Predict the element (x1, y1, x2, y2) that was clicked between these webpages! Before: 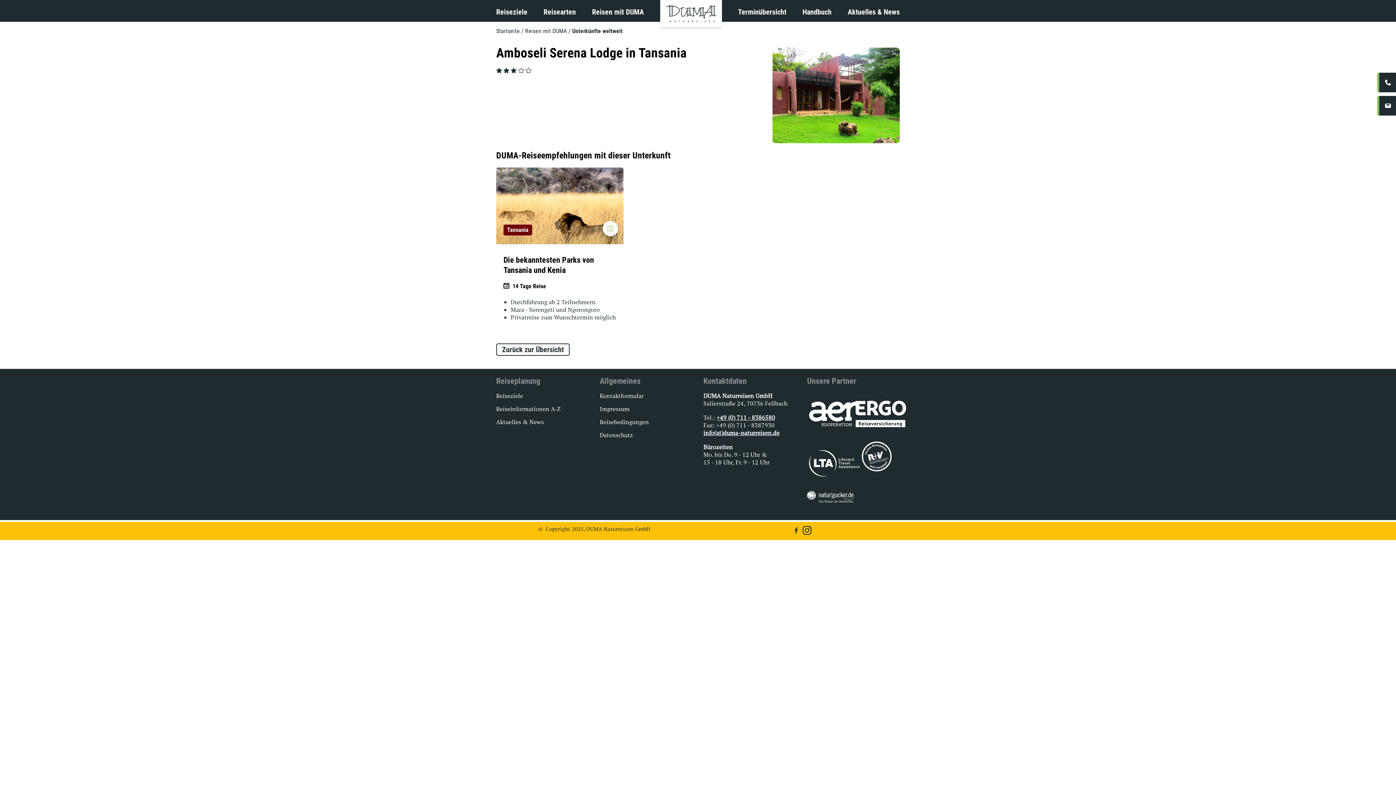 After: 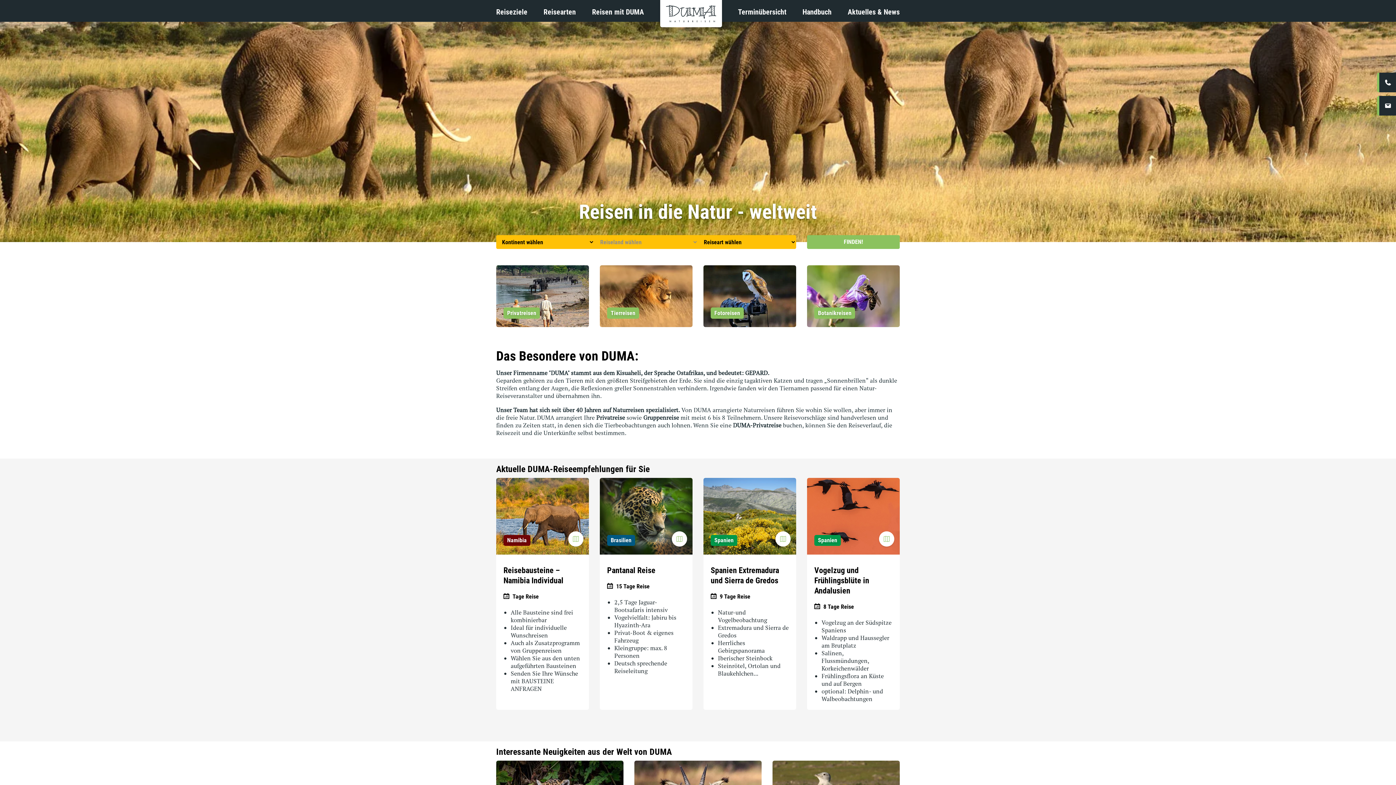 Action: label: Startseite bbox: (496, 27, 519, 34)